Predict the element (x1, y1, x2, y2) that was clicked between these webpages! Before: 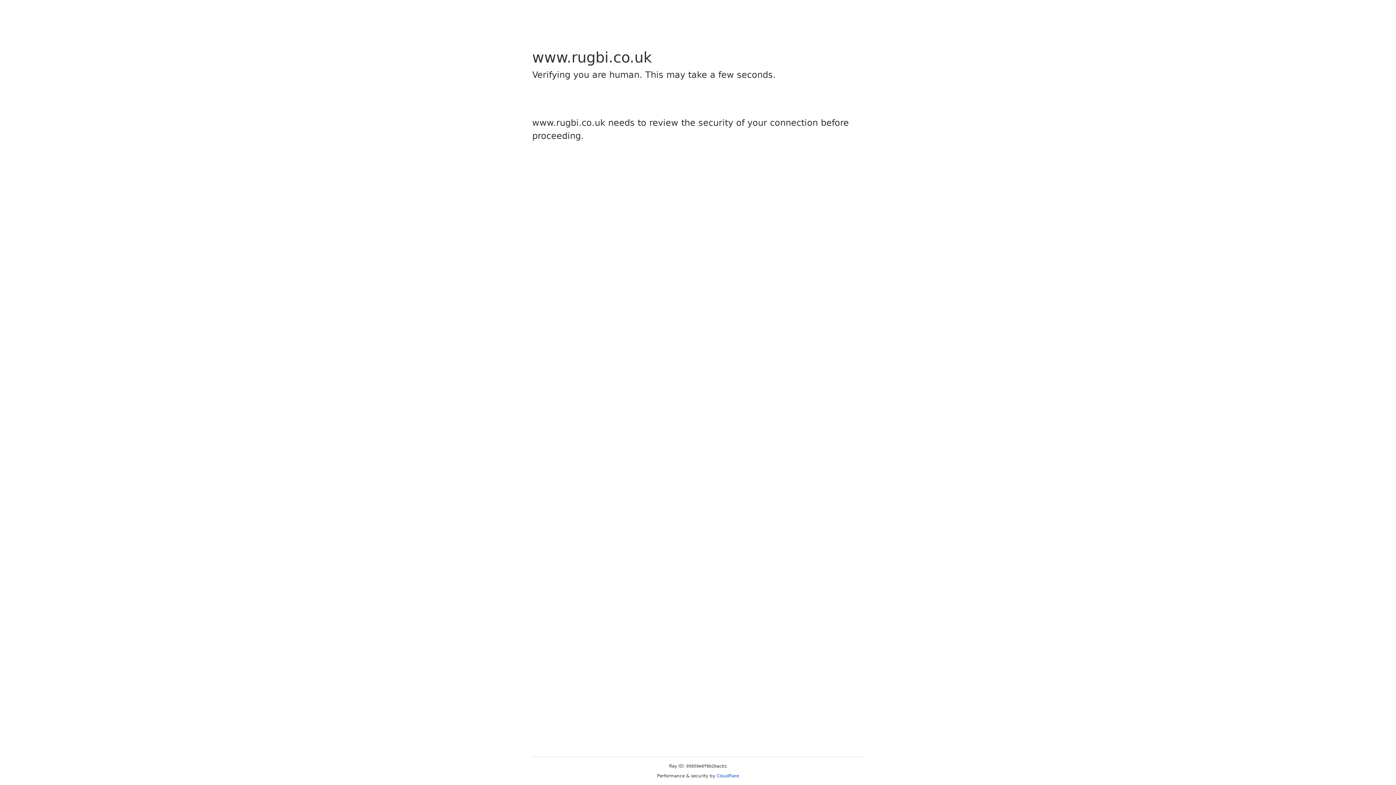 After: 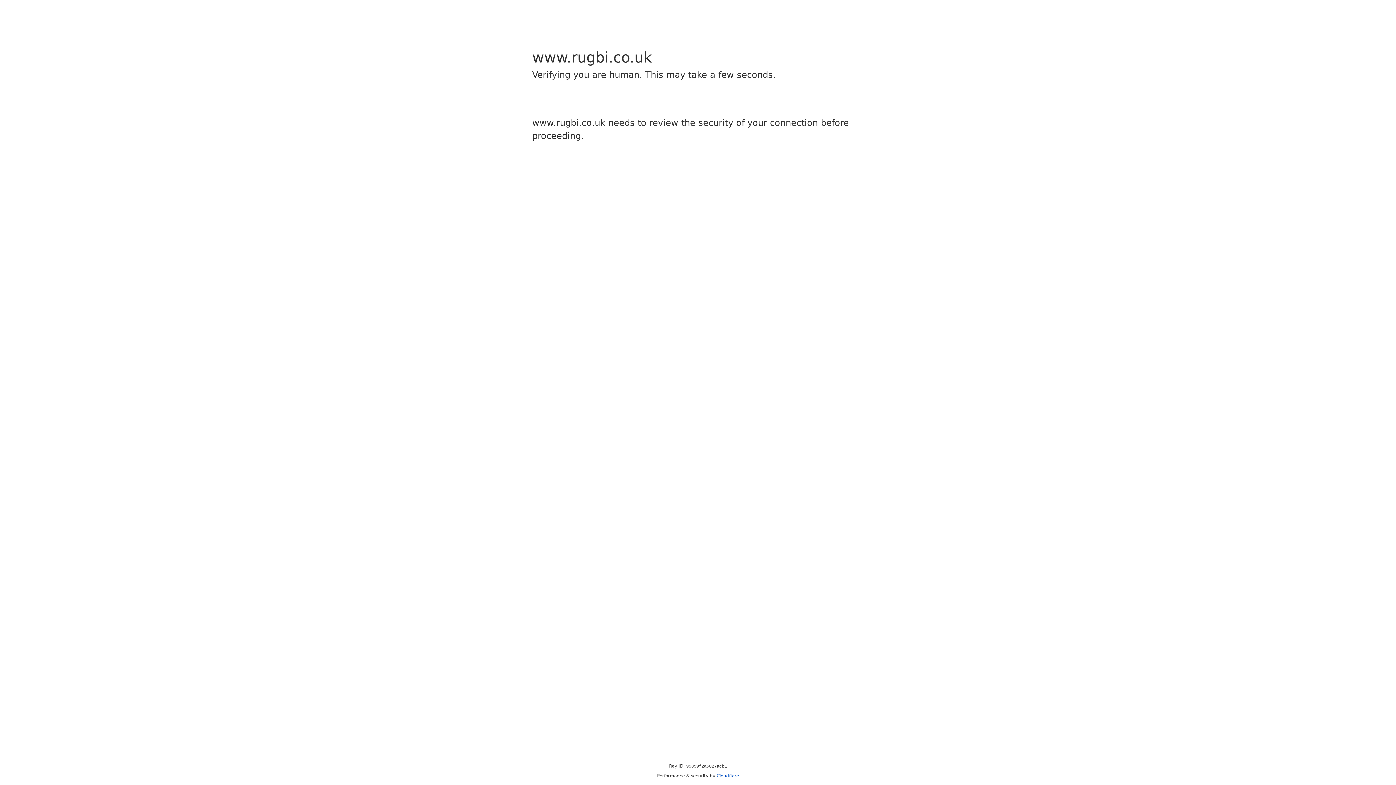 Action: label: Cloudflare bbox: (716, 773, 739, 778)